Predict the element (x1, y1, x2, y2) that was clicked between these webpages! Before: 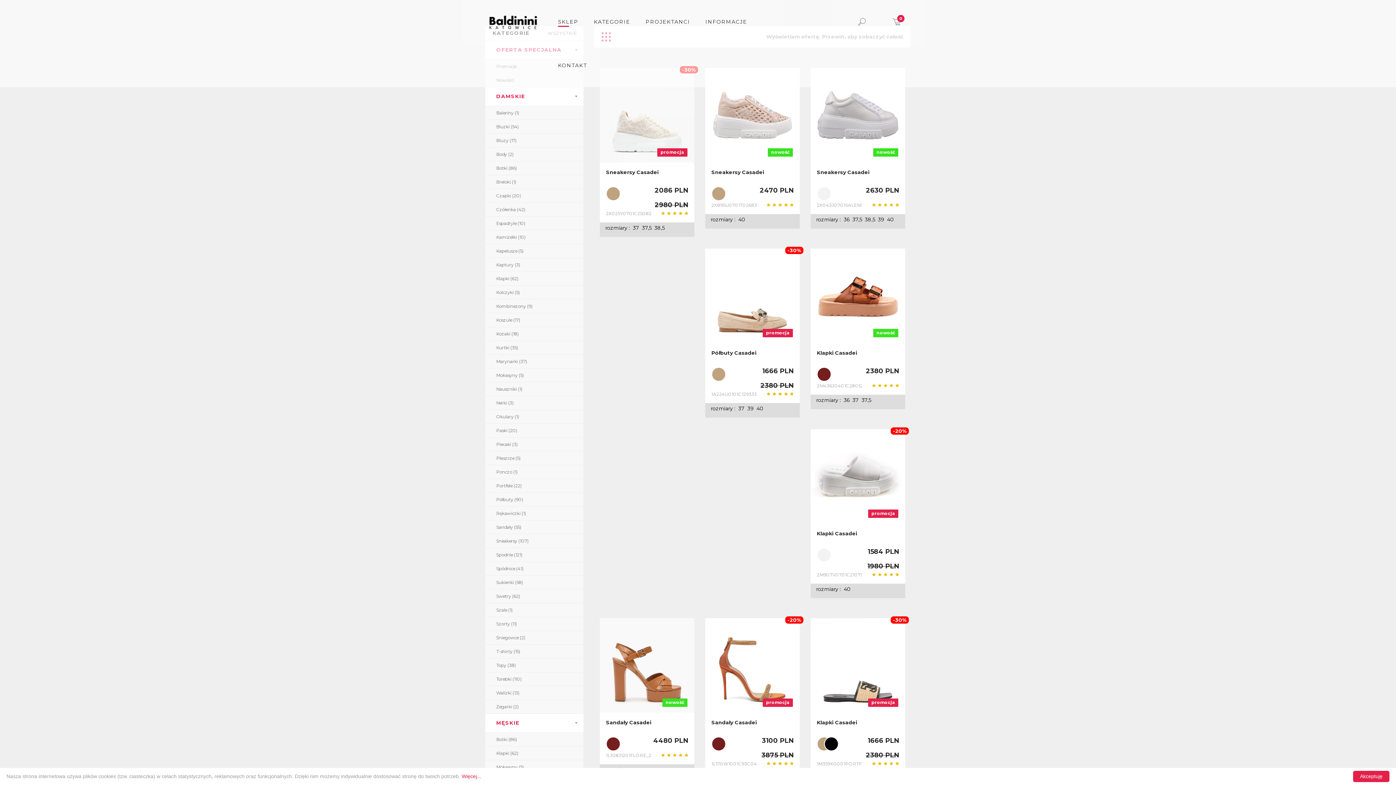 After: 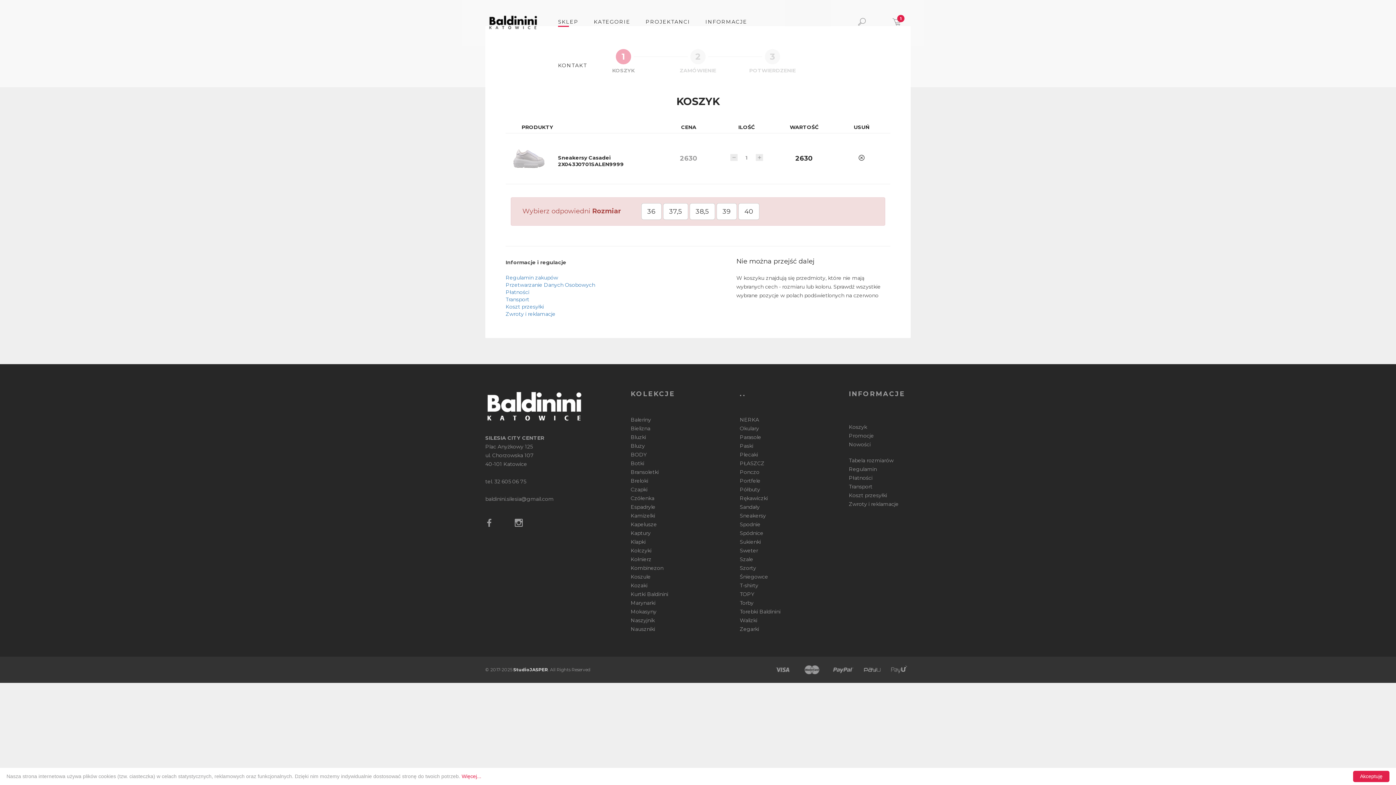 Action: bbox: (835, 93, 850, 108)